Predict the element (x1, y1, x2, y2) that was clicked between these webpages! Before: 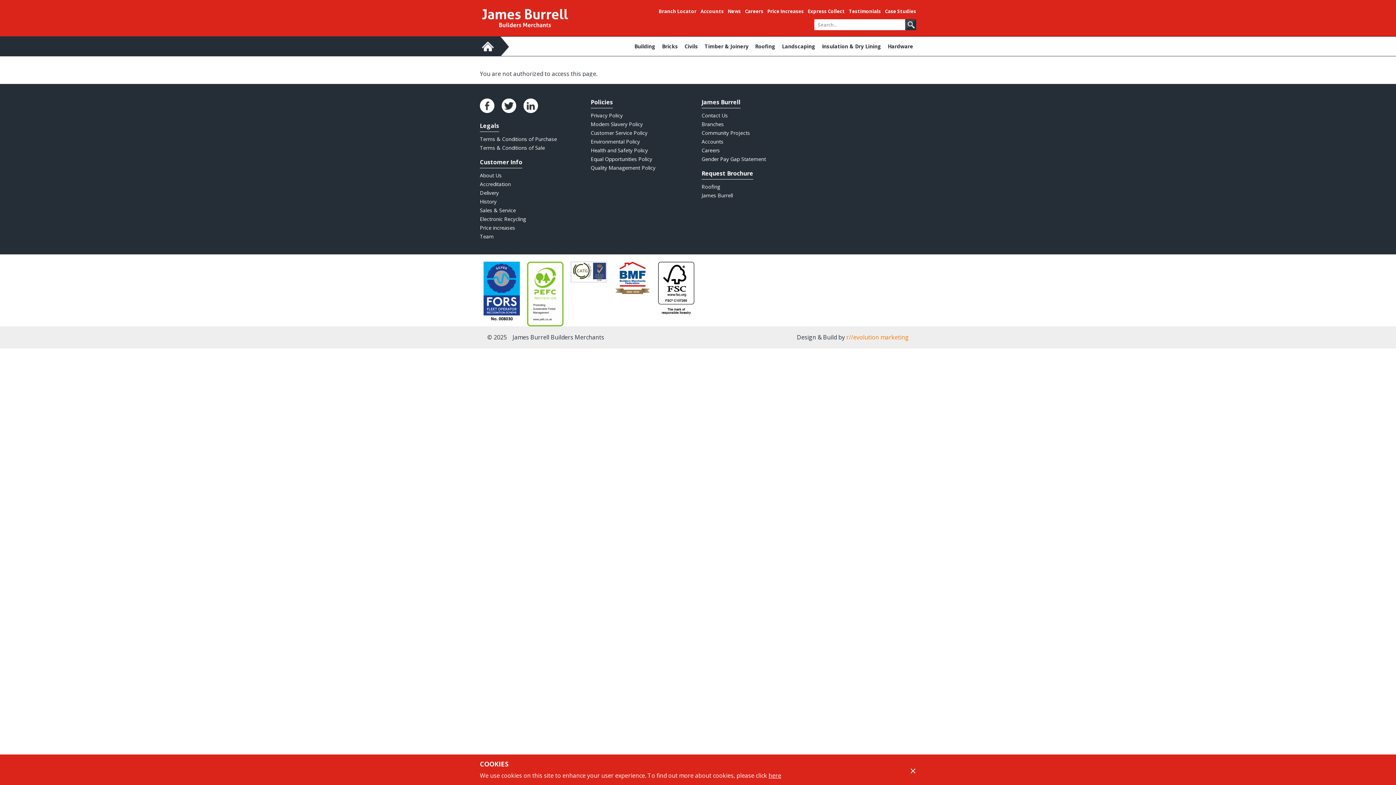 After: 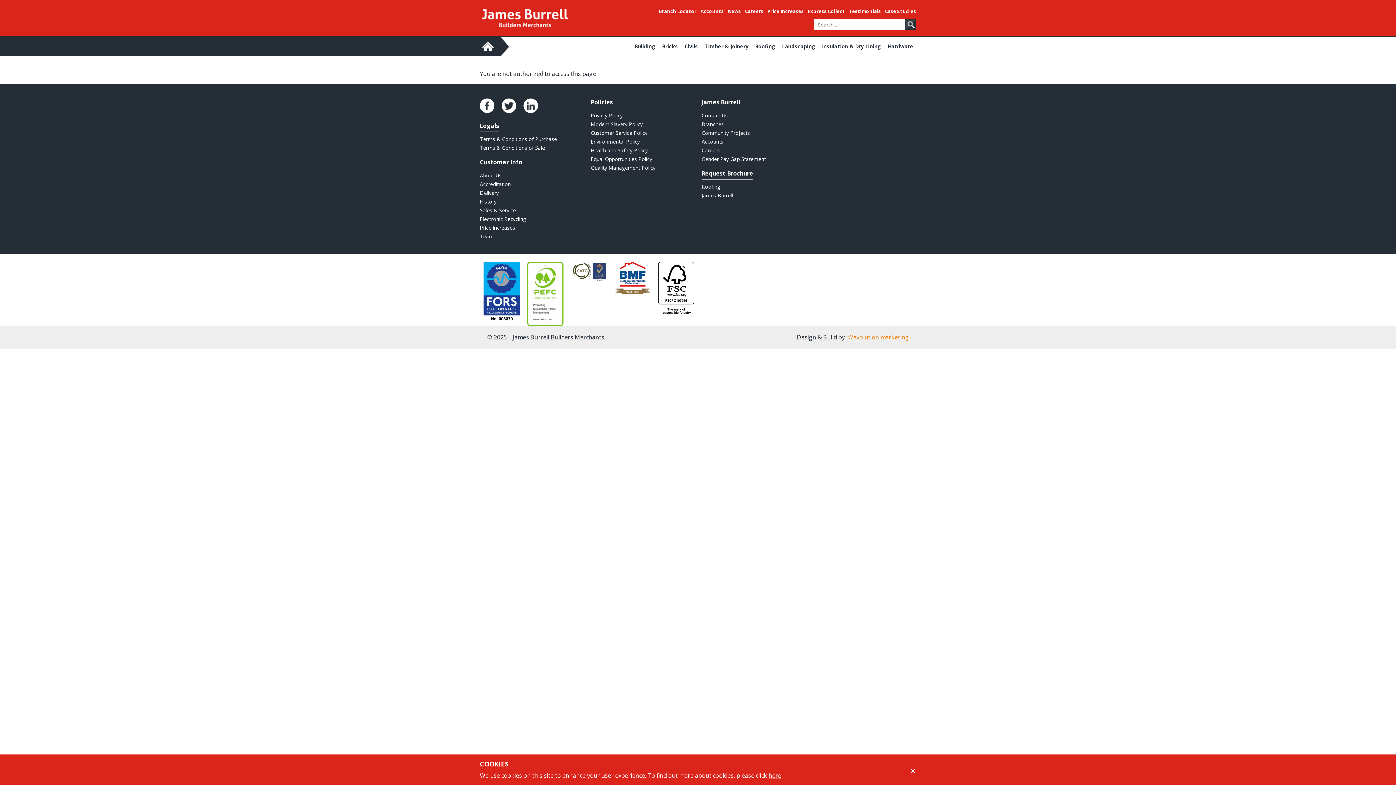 Action: label: James Burrell bbox: (701, 192, 805, 198)